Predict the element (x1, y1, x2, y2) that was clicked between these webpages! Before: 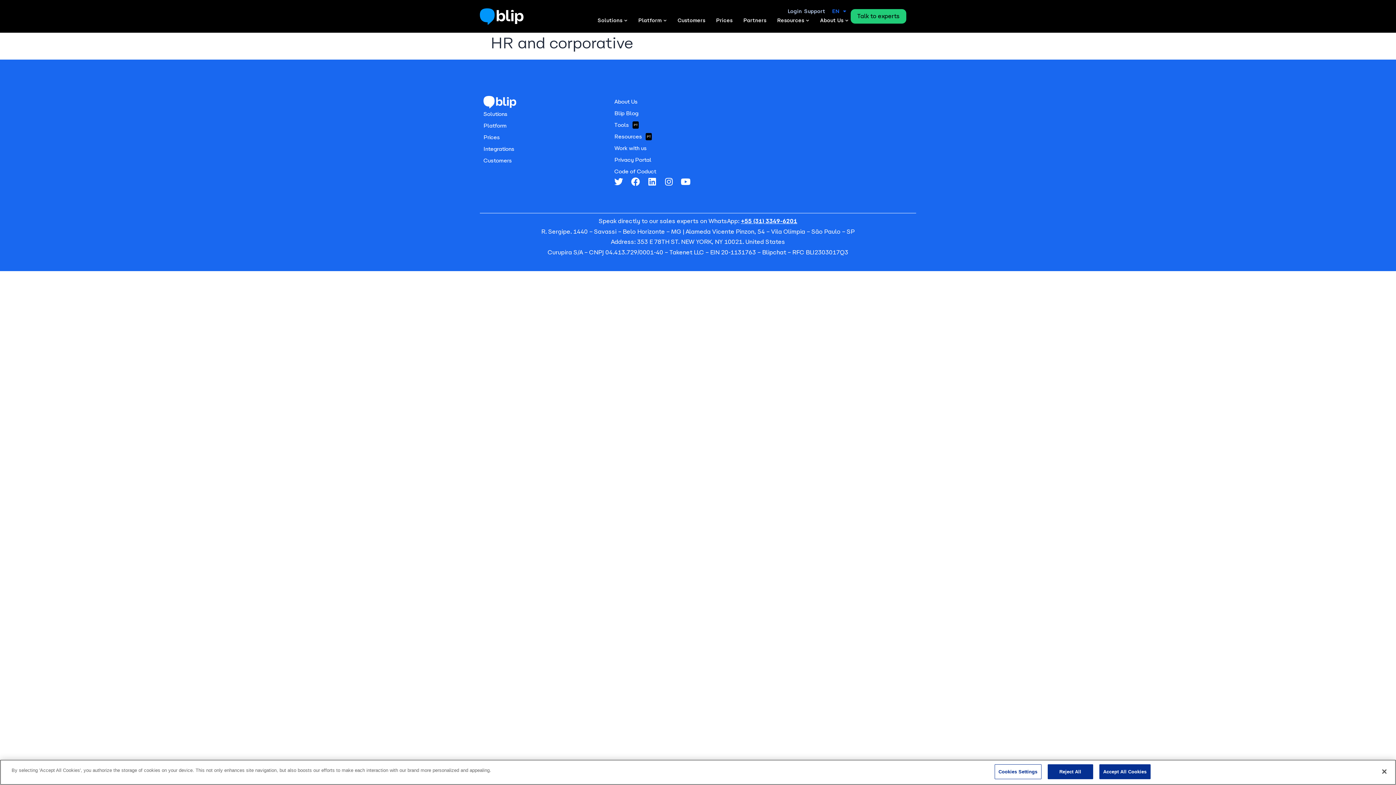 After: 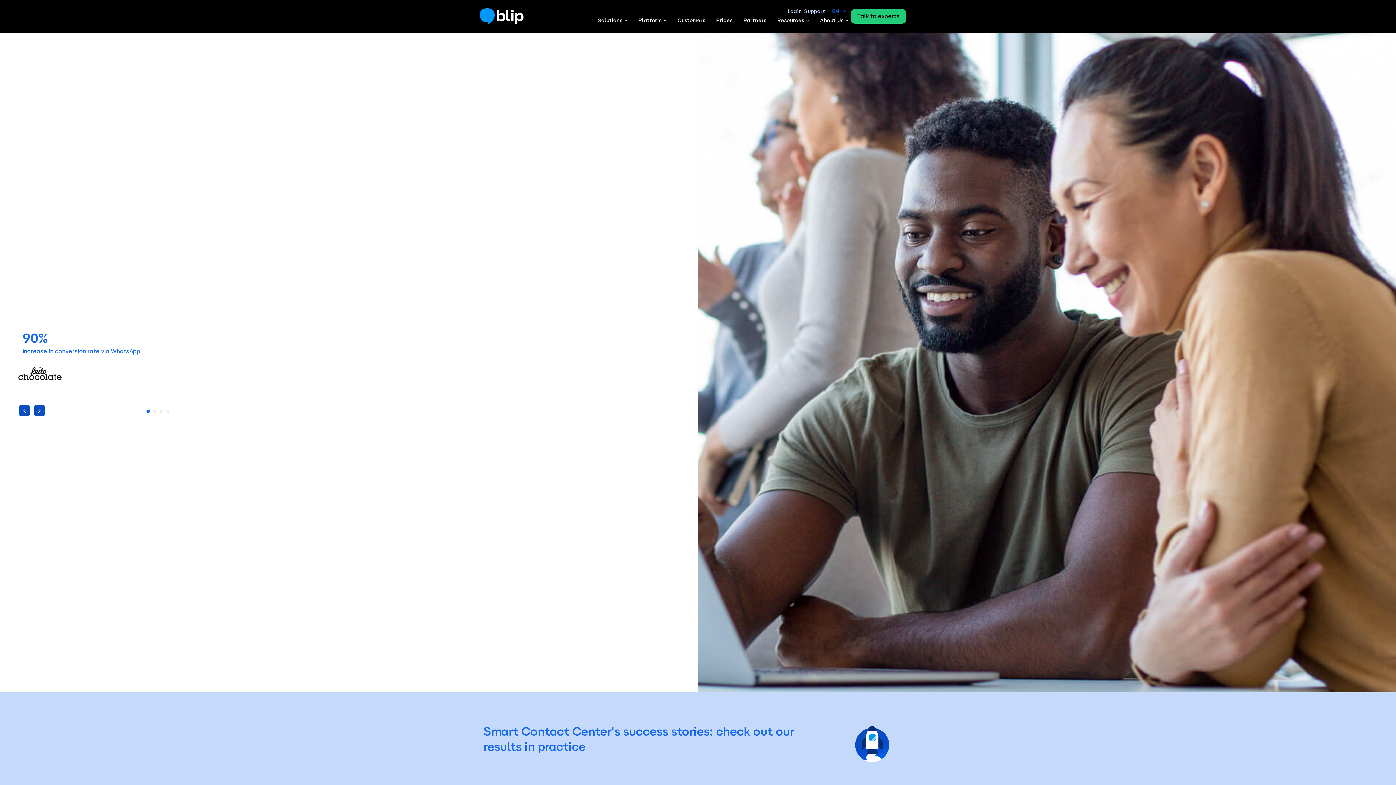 Action: bbox: (677, 16, 705, 24) label: Customers